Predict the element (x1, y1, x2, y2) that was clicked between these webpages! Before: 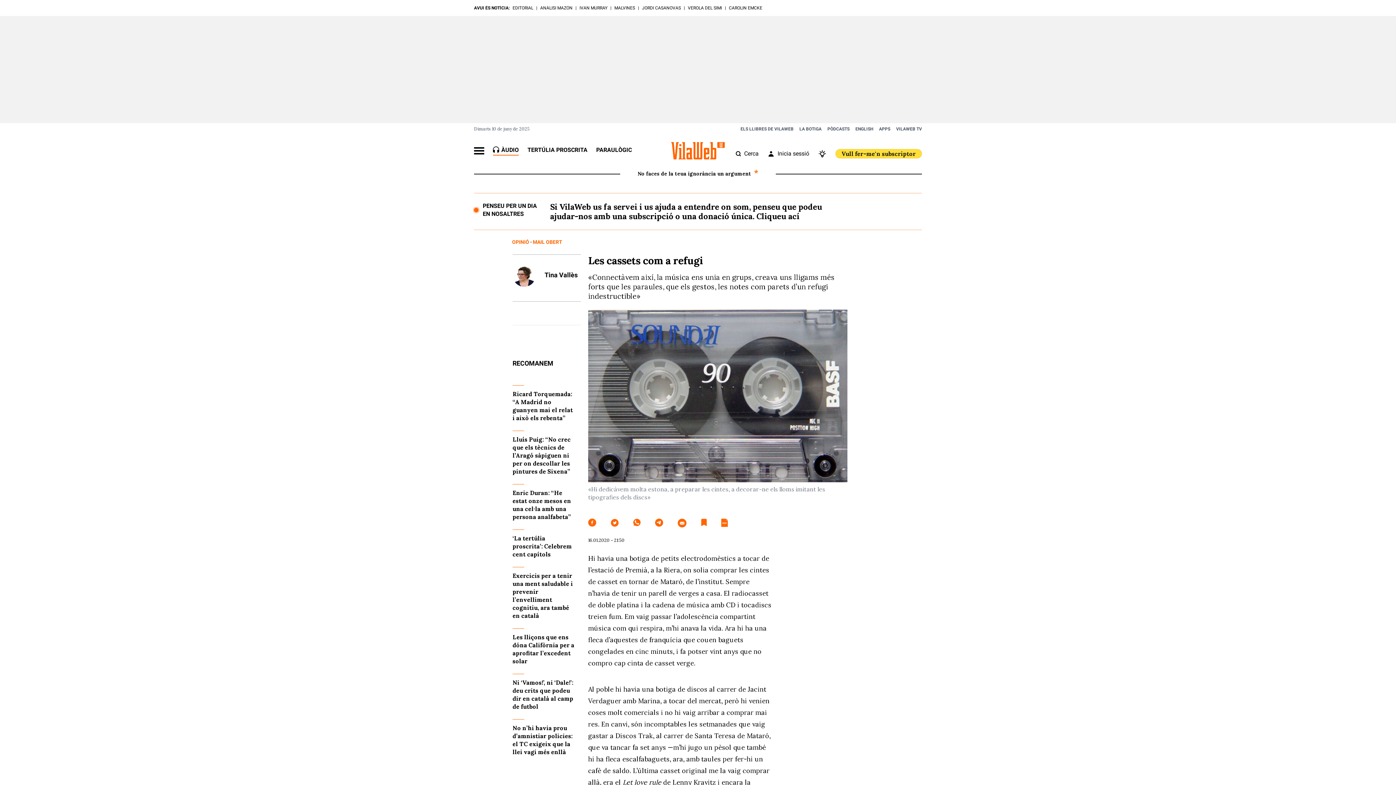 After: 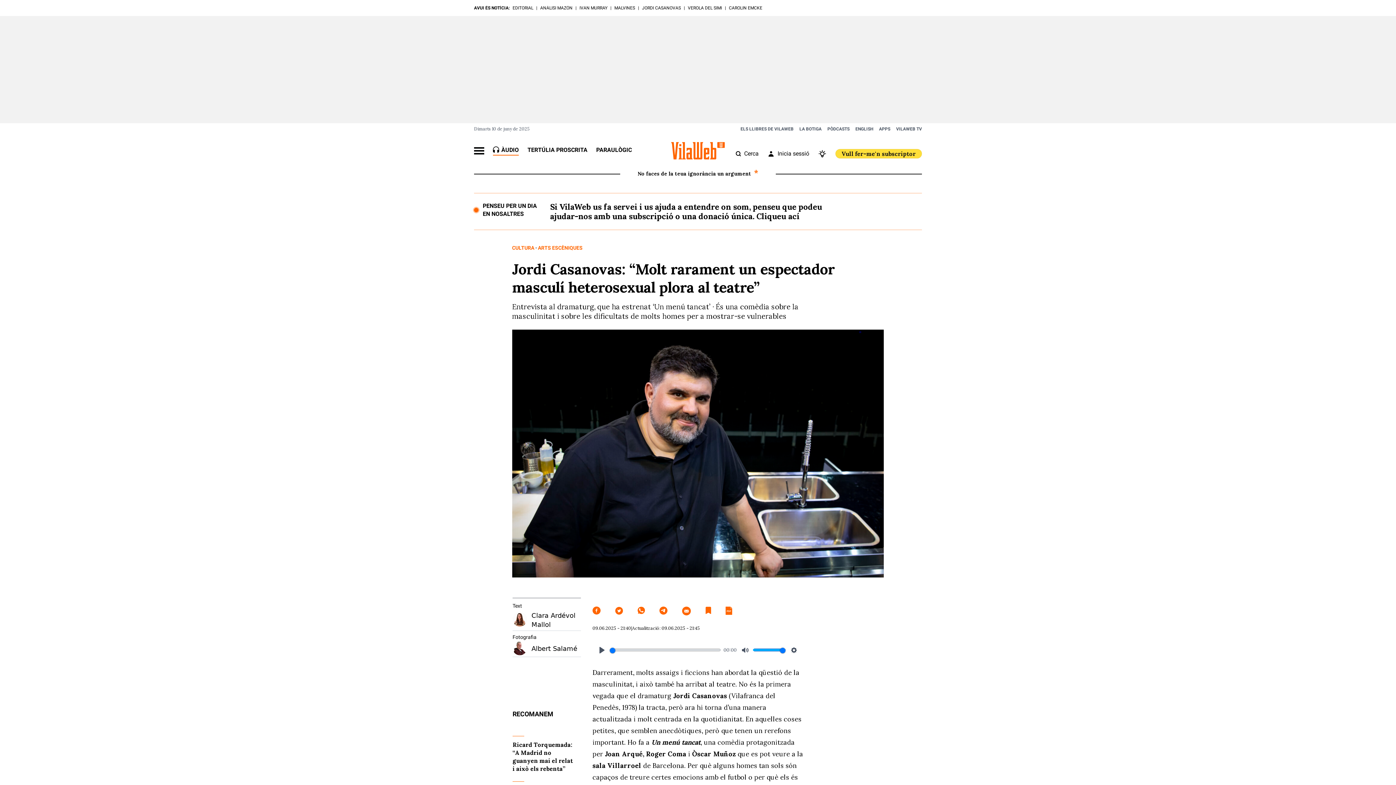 Action: label: JORDI CASANOVAS bbox: (642, 5, 681, 10)